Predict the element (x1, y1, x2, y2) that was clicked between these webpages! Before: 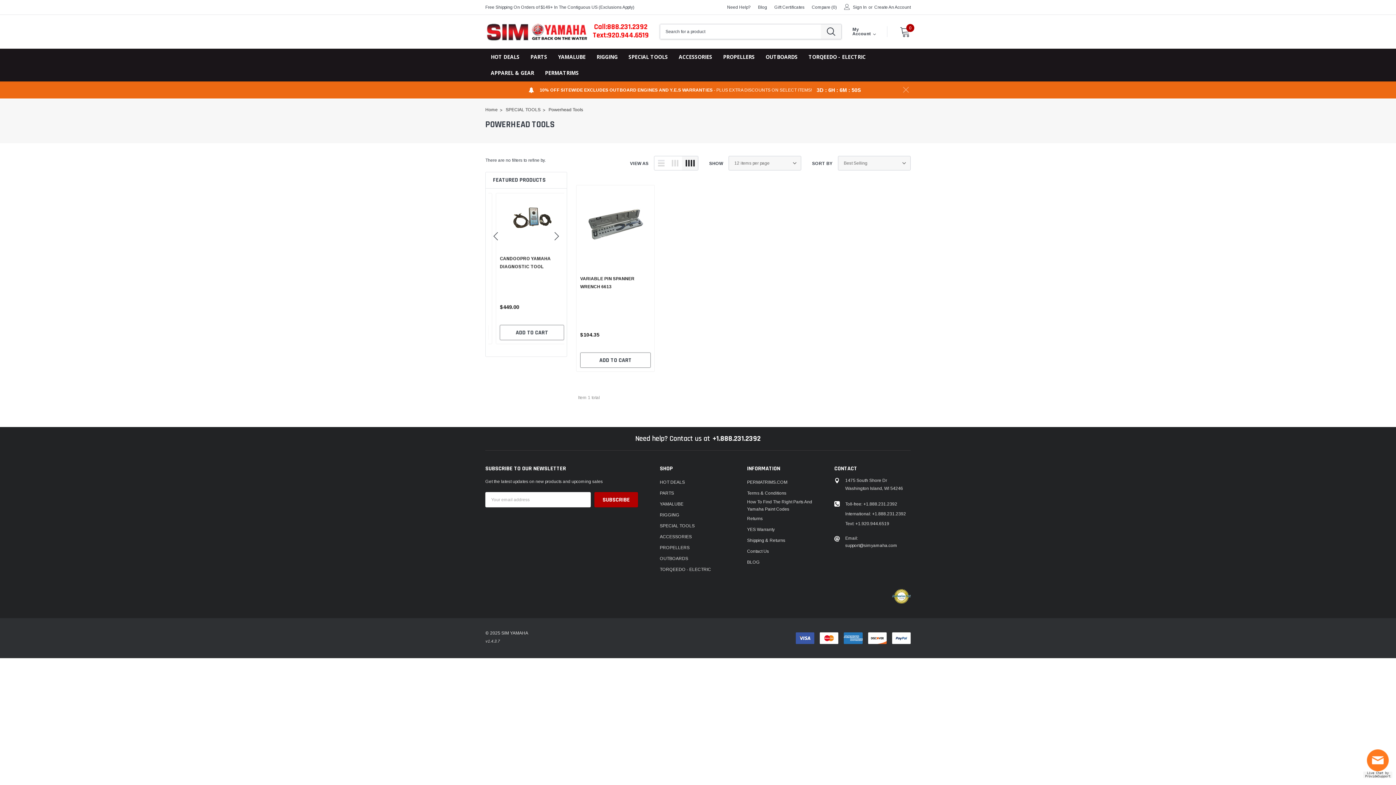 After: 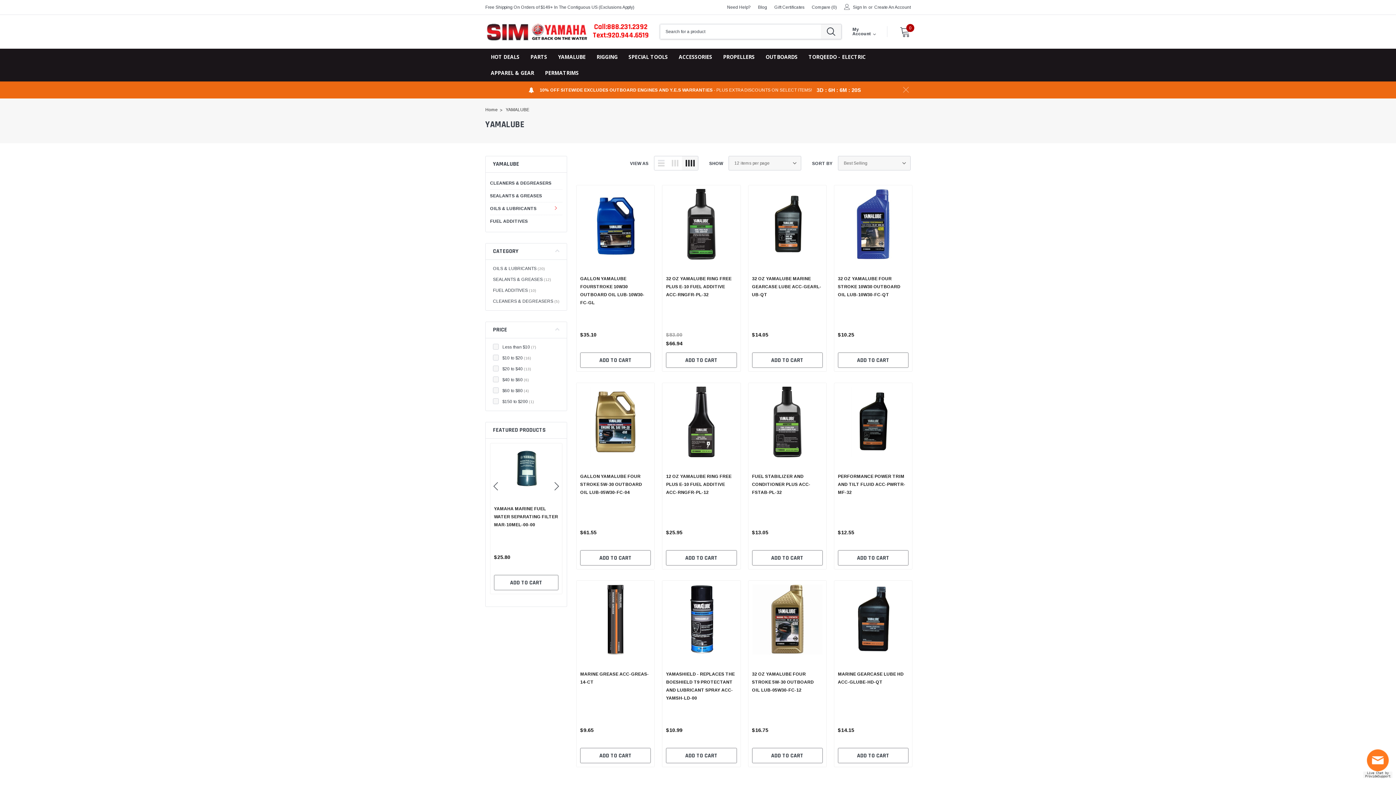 Action: label: YAMALUBE bbox: (660, 500, 683, 507)